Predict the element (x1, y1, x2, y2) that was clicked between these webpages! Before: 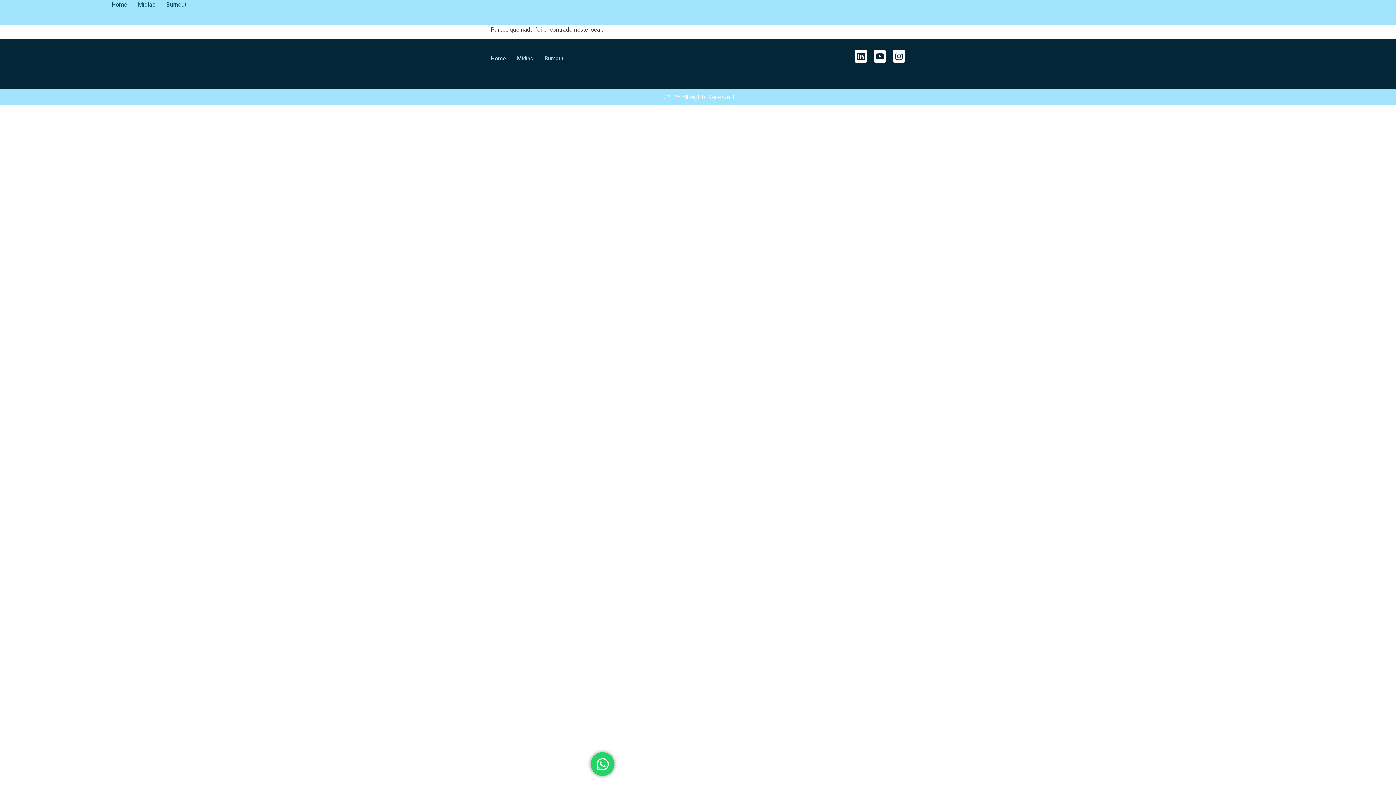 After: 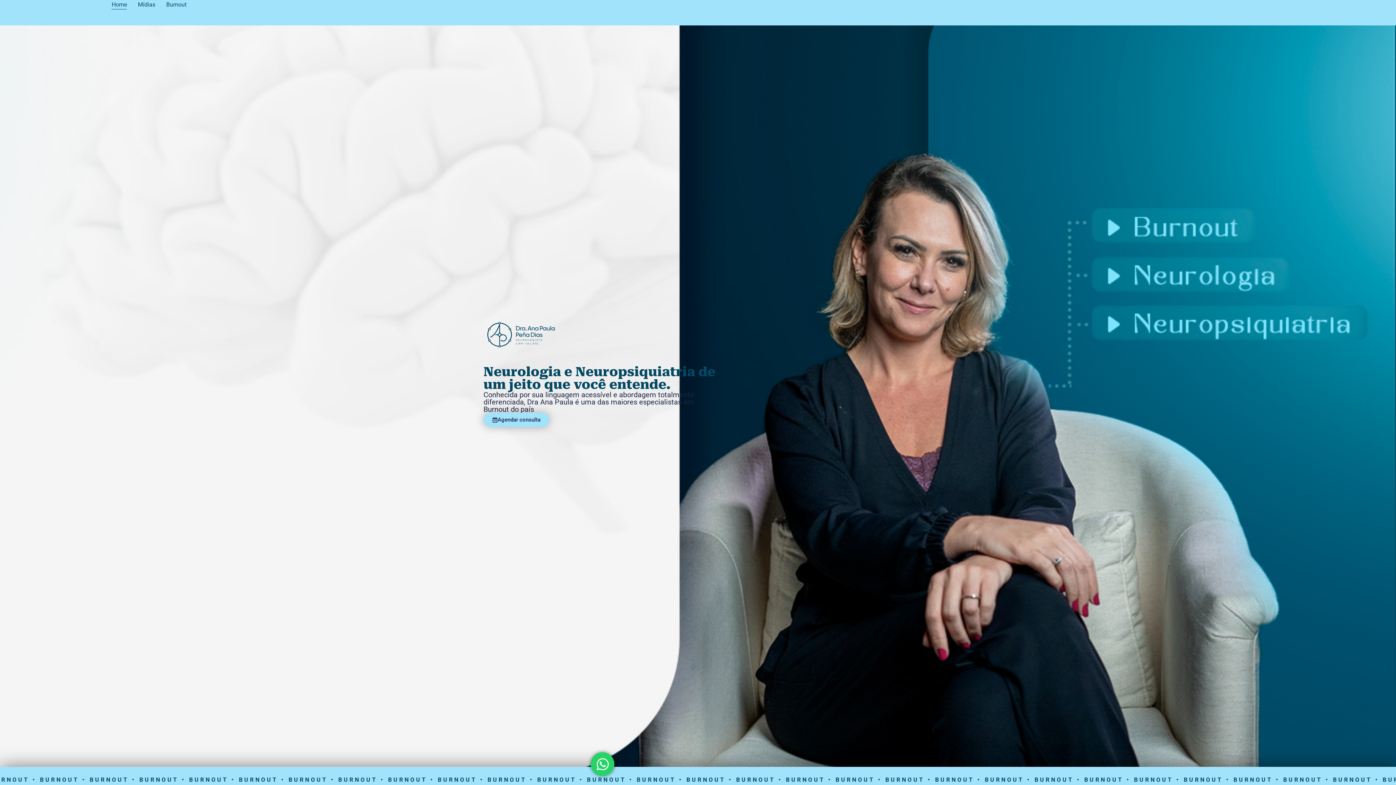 Action: label: Home bbox: (490, 50, 505, 67)